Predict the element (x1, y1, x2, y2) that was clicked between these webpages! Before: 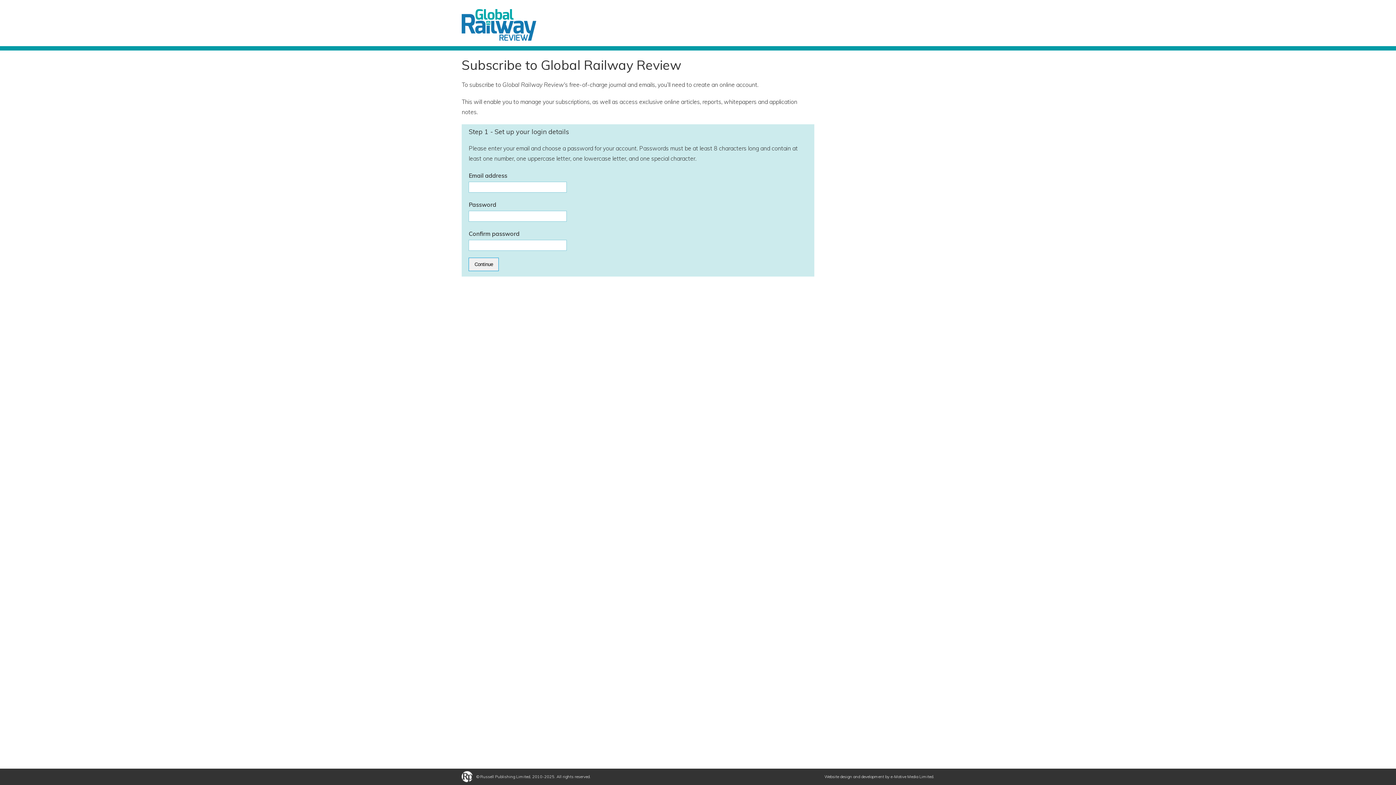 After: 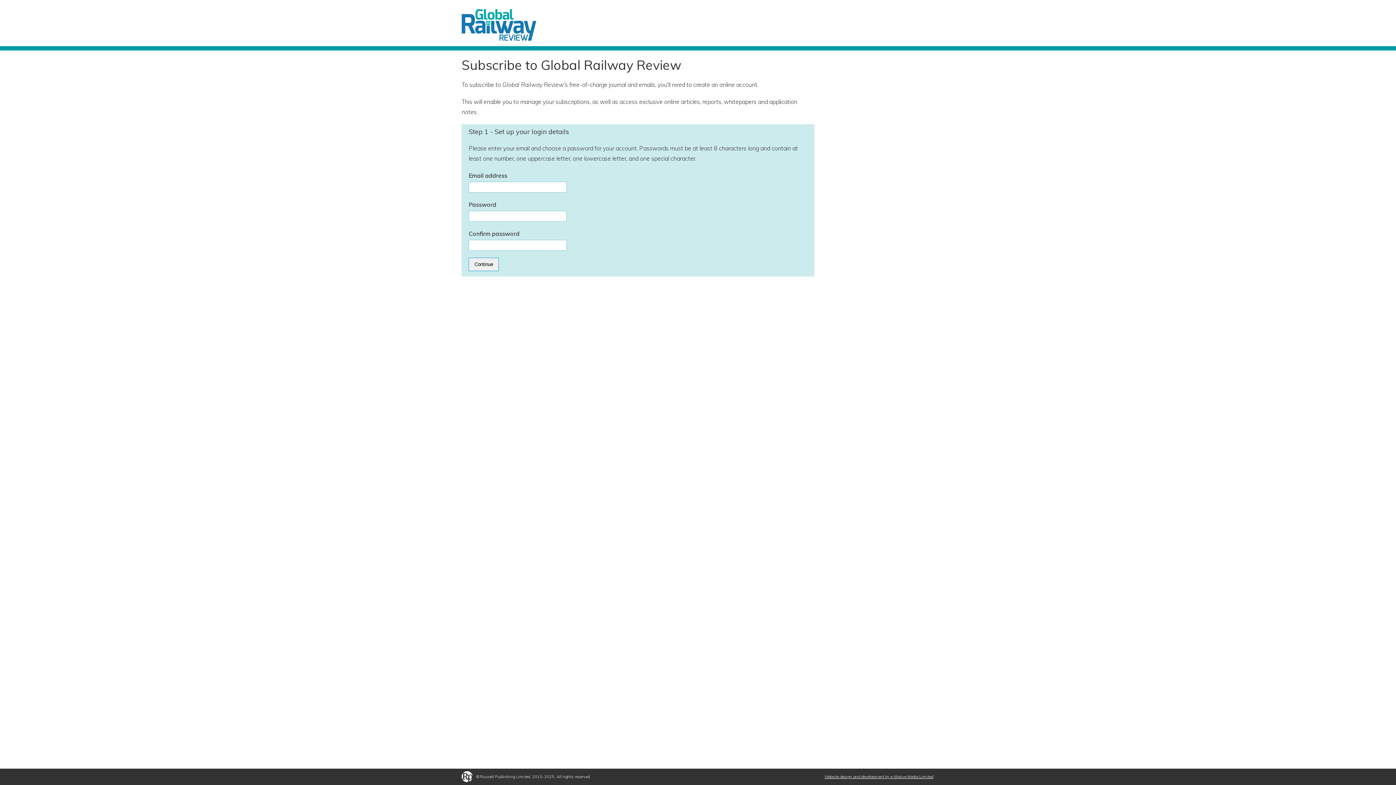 Action: label: Website design and development by e-Motive Media Limited bbox: (824, 774, 933, 779)